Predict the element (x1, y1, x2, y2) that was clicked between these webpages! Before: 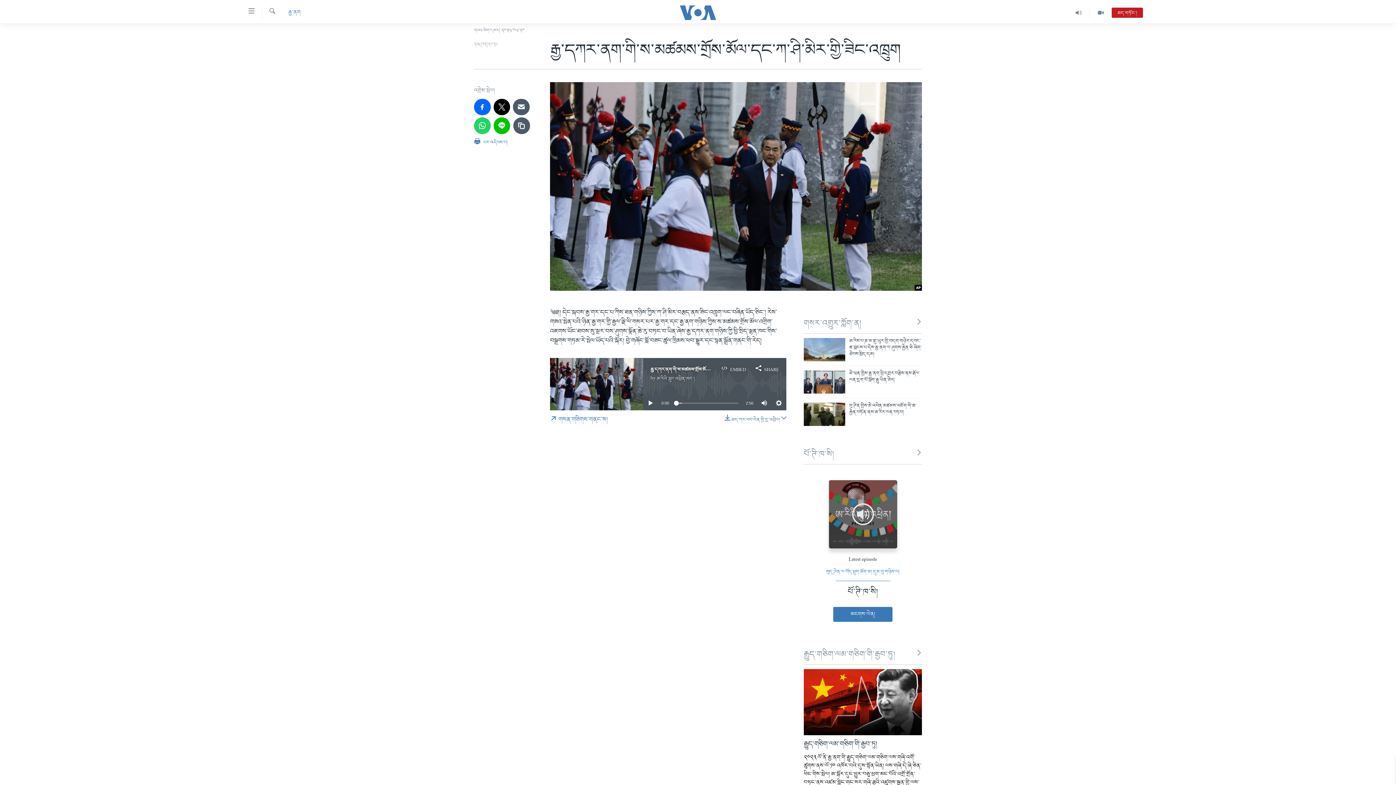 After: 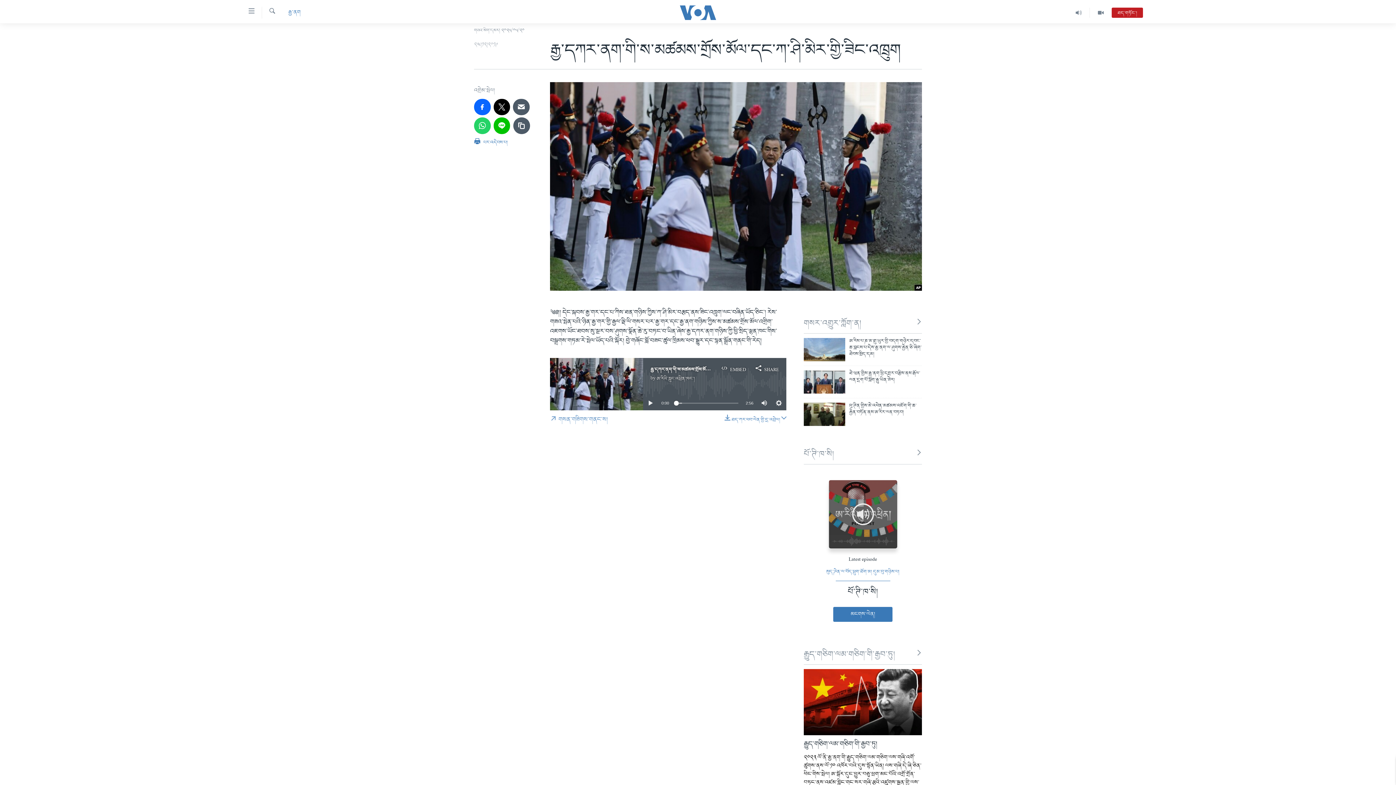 Action: label:  གསན་གཟིགས་གནང་ས། bbox: (550, 410, 608, 429)